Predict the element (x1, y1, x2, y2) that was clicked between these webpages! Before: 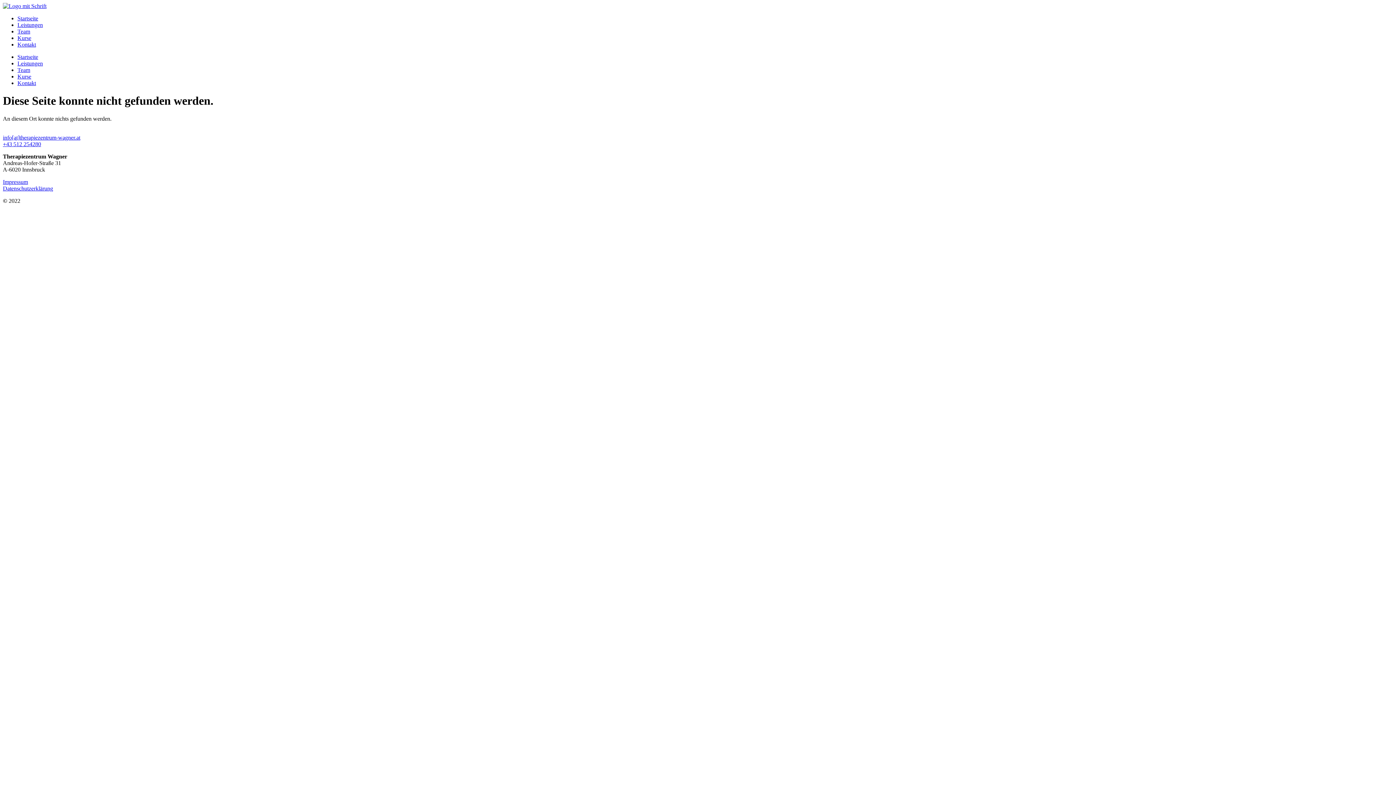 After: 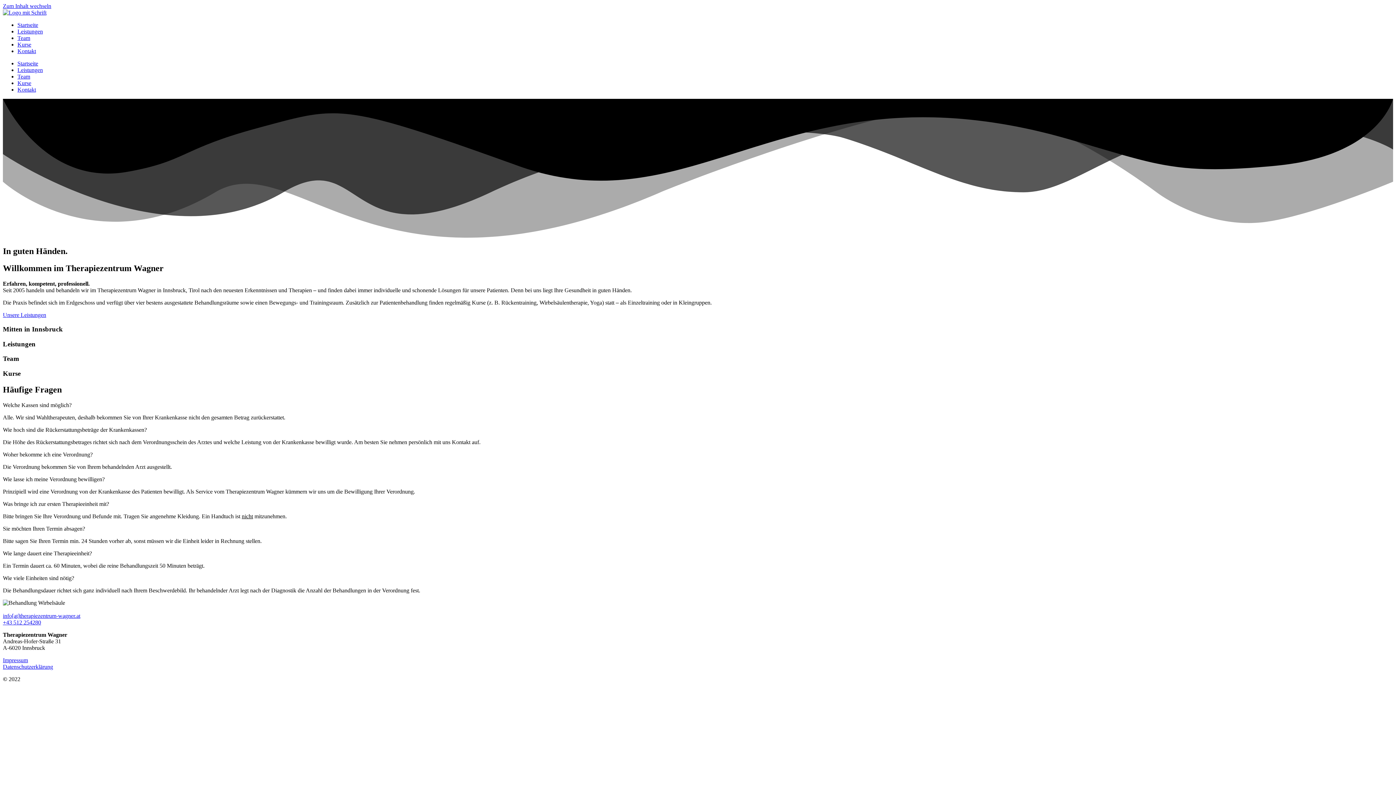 Action: bbox: (17, 15, 38, 21) label: Startseite